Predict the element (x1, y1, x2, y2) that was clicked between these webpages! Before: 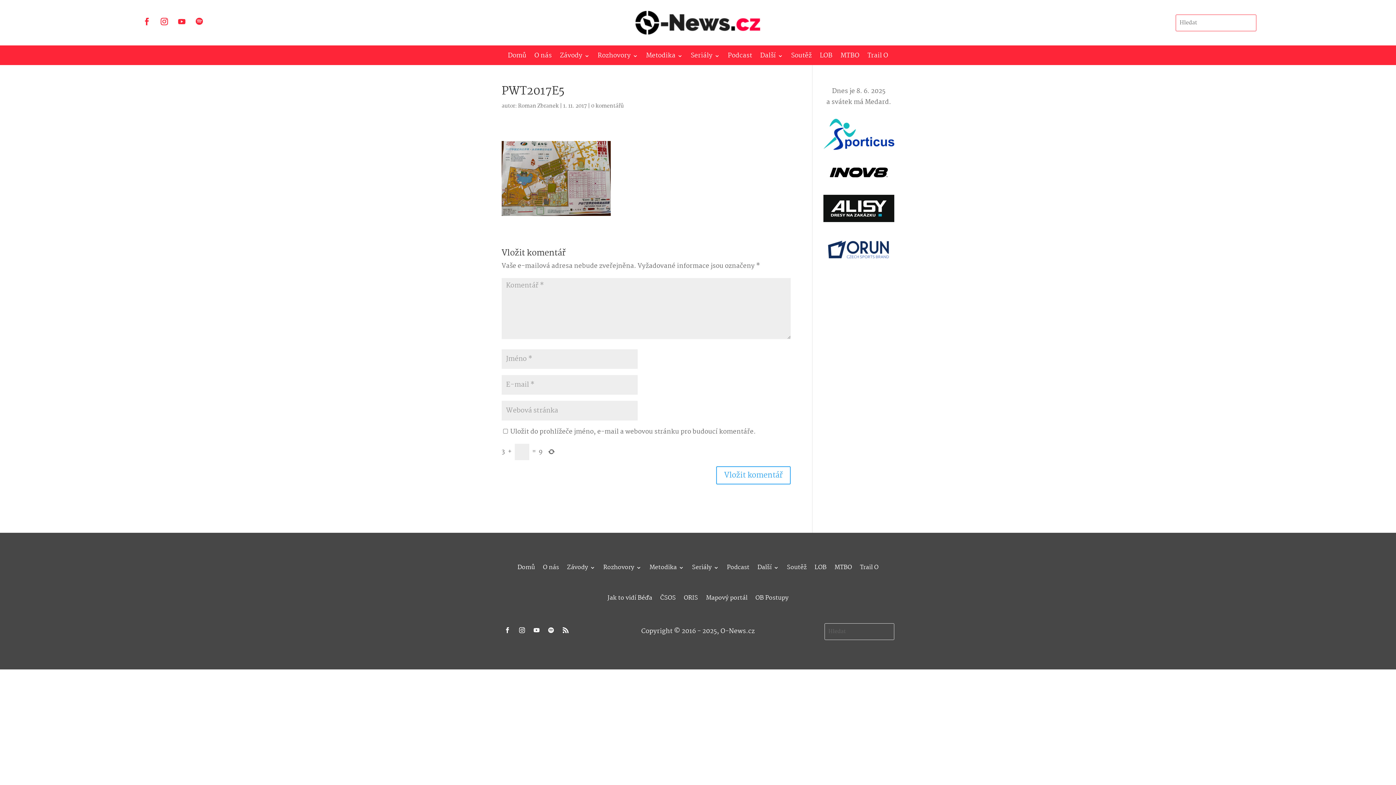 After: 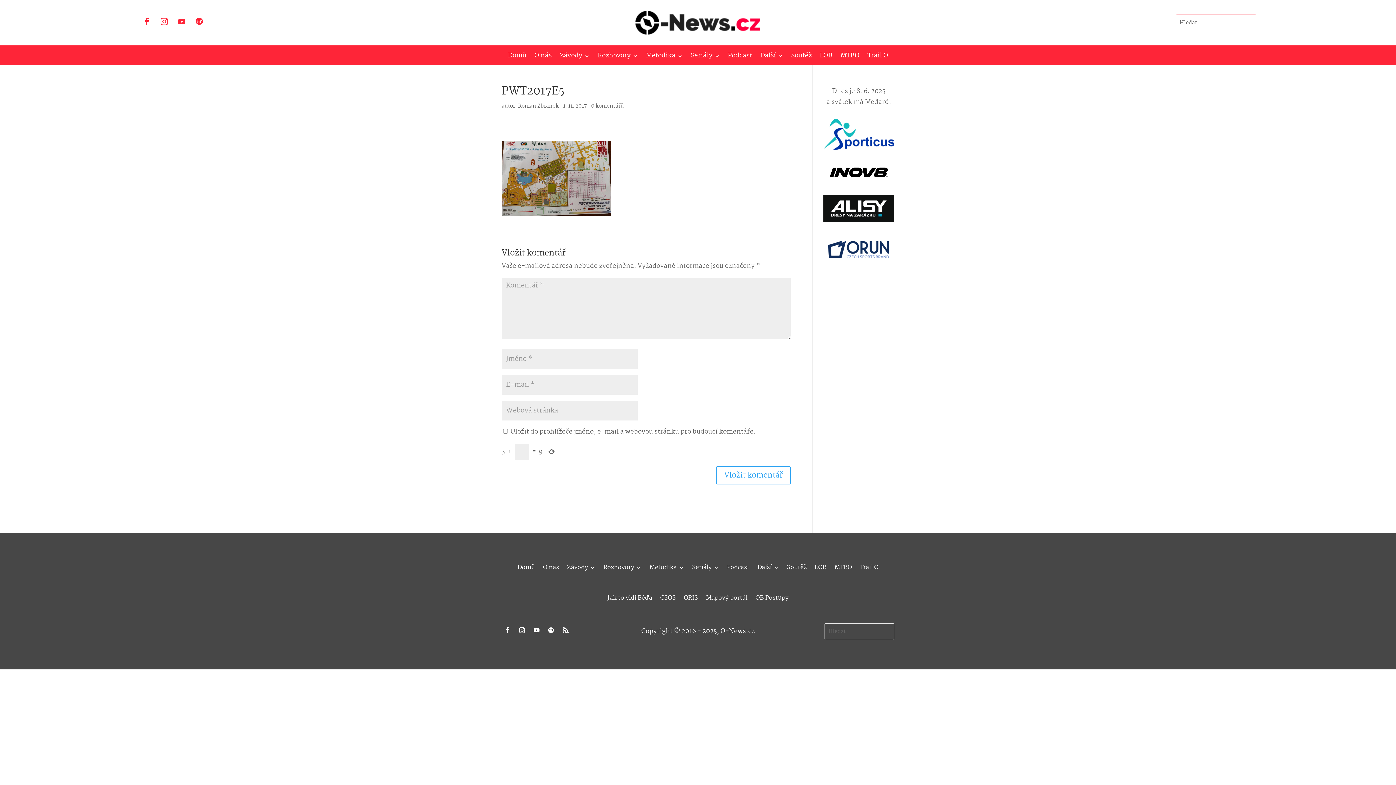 Action: bbox: (823, 161, 894, 184)